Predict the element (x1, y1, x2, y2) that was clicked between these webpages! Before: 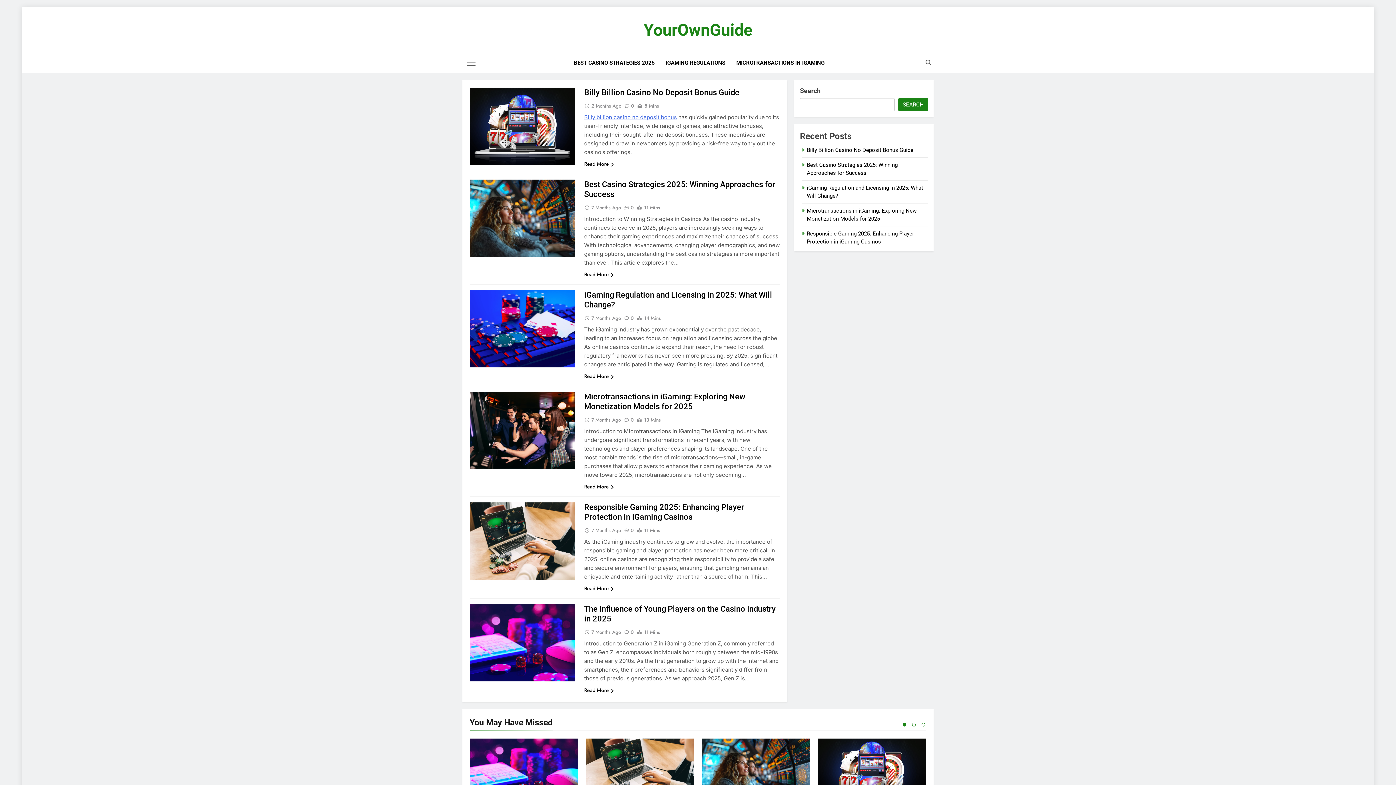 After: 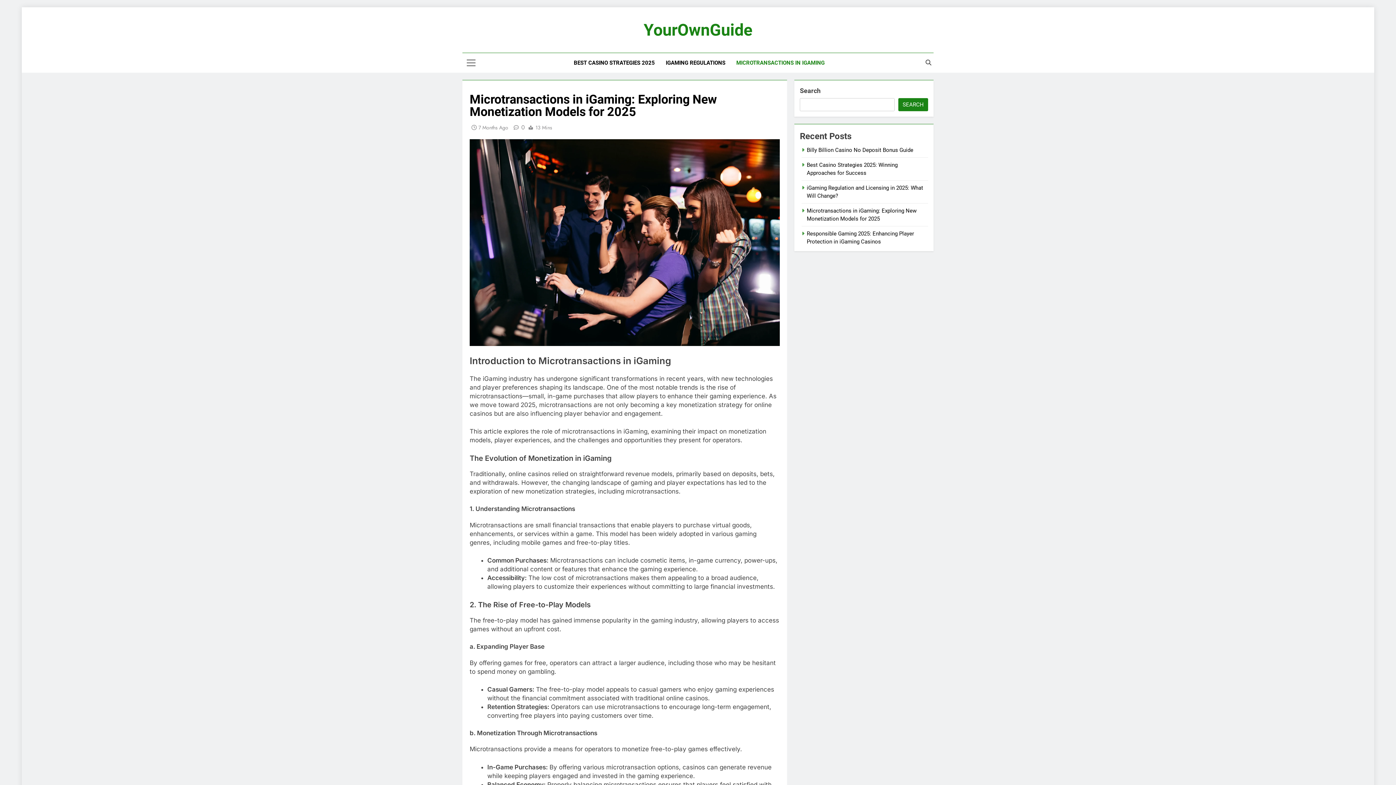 Action: bbox: (731, 53, 830, 72) label: MICROTRANSACTIONS IN IGAMING